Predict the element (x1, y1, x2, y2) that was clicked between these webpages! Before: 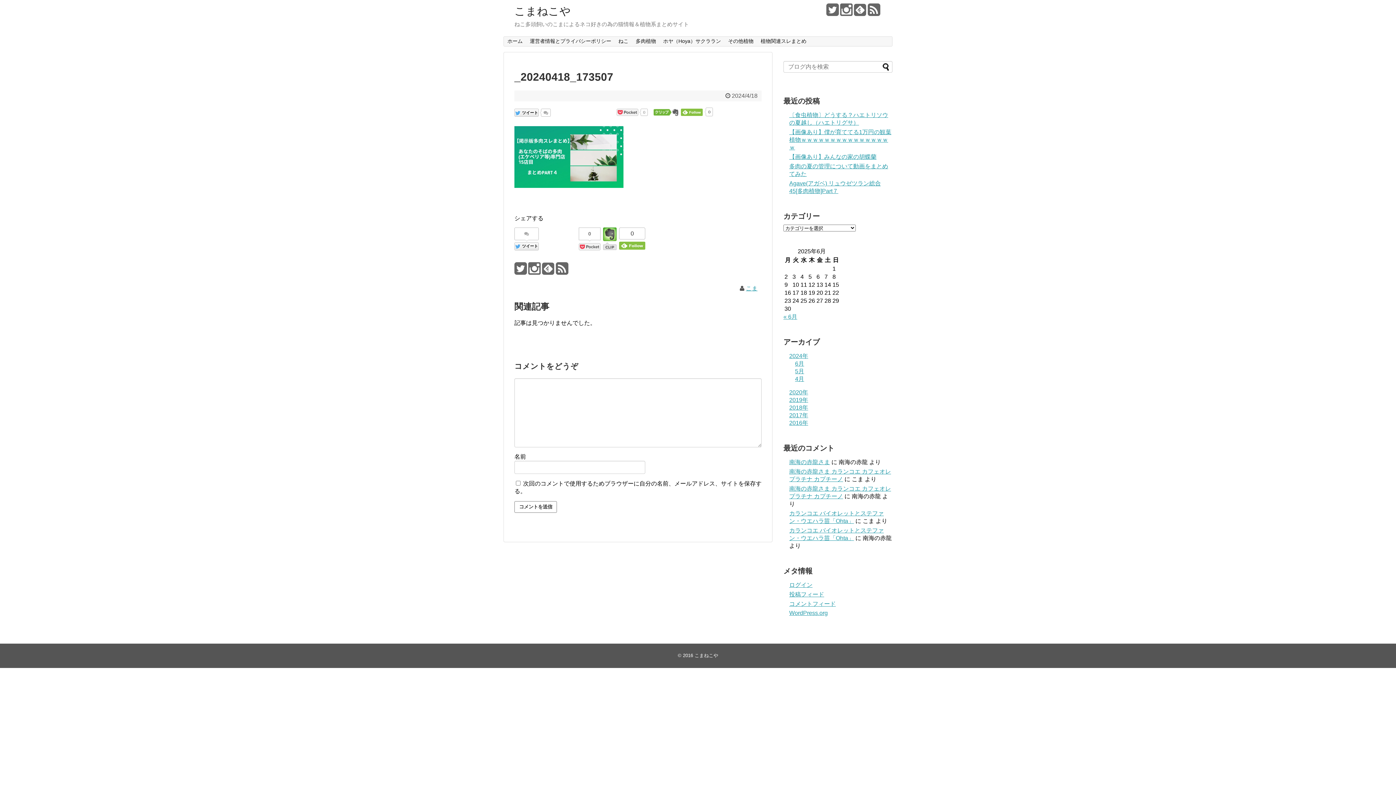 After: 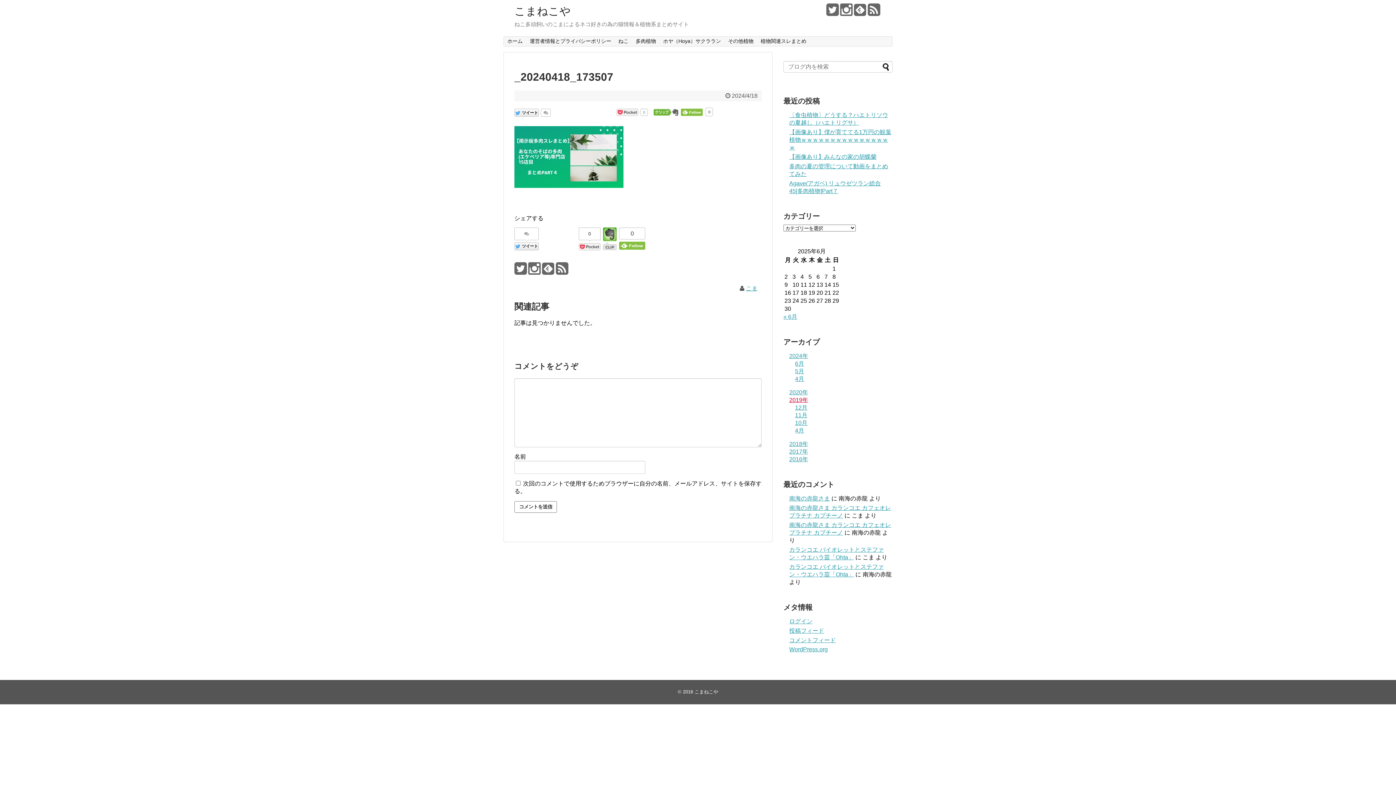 Action: label: 2019年 bbox: (789, 397, 808, 403)